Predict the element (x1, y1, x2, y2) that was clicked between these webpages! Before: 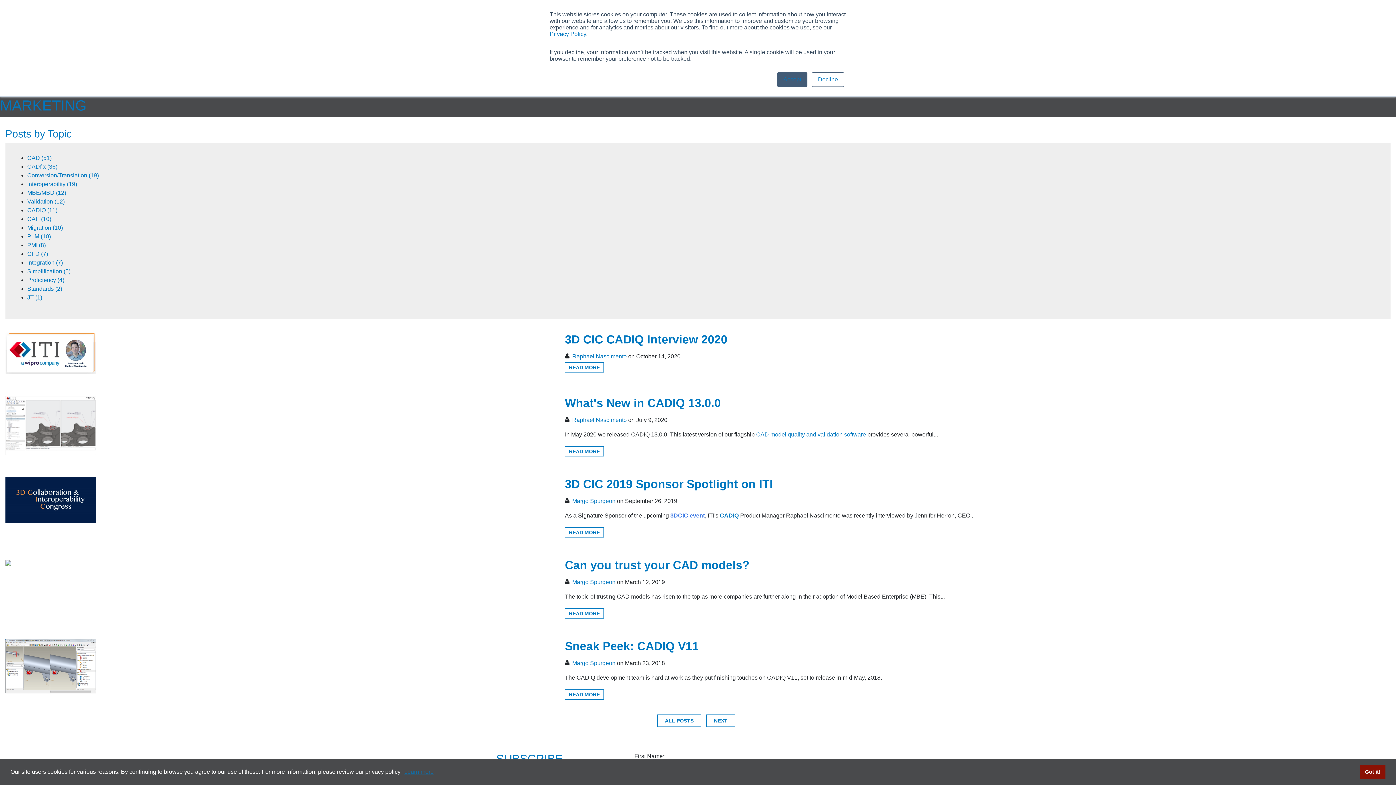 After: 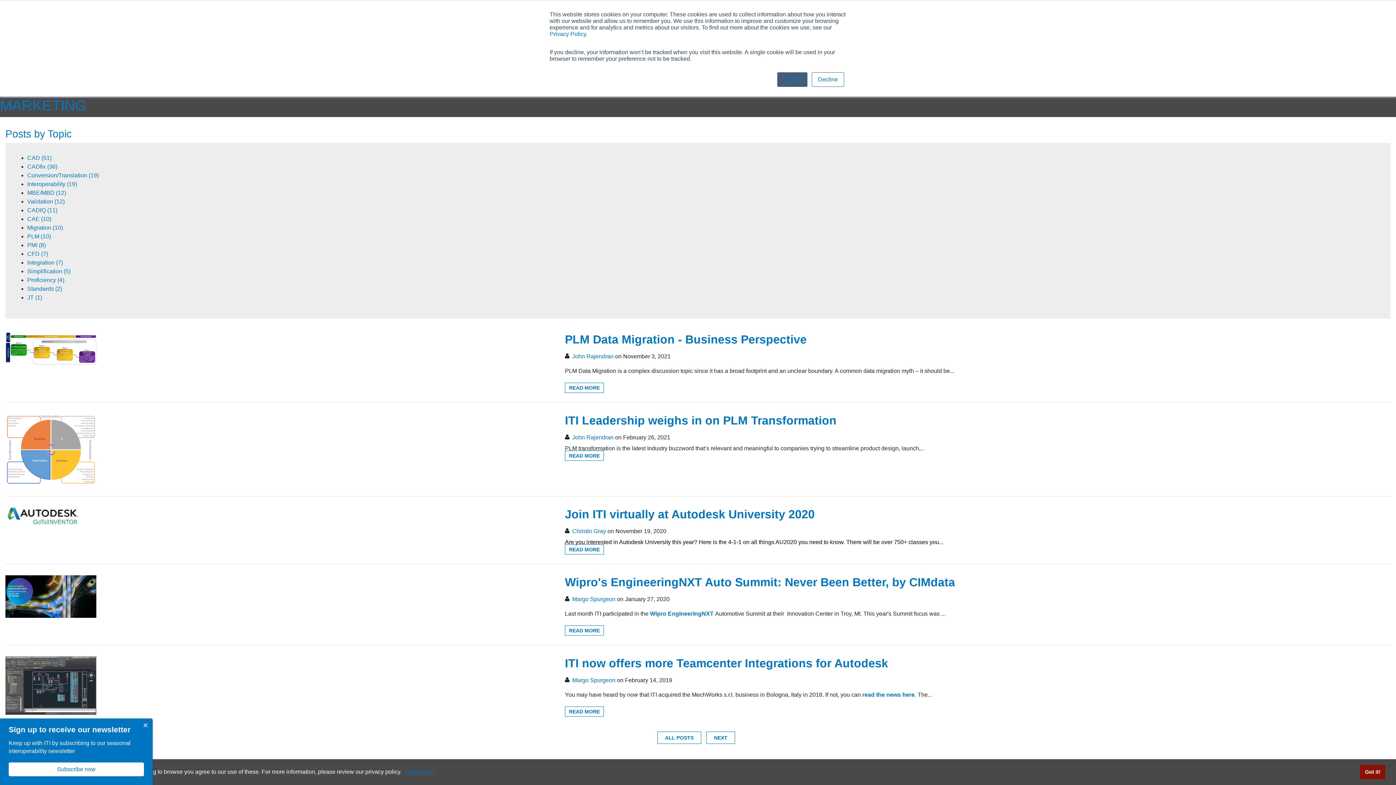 Action: bbox: (27, 233, 50, 239) label: PLM (10)